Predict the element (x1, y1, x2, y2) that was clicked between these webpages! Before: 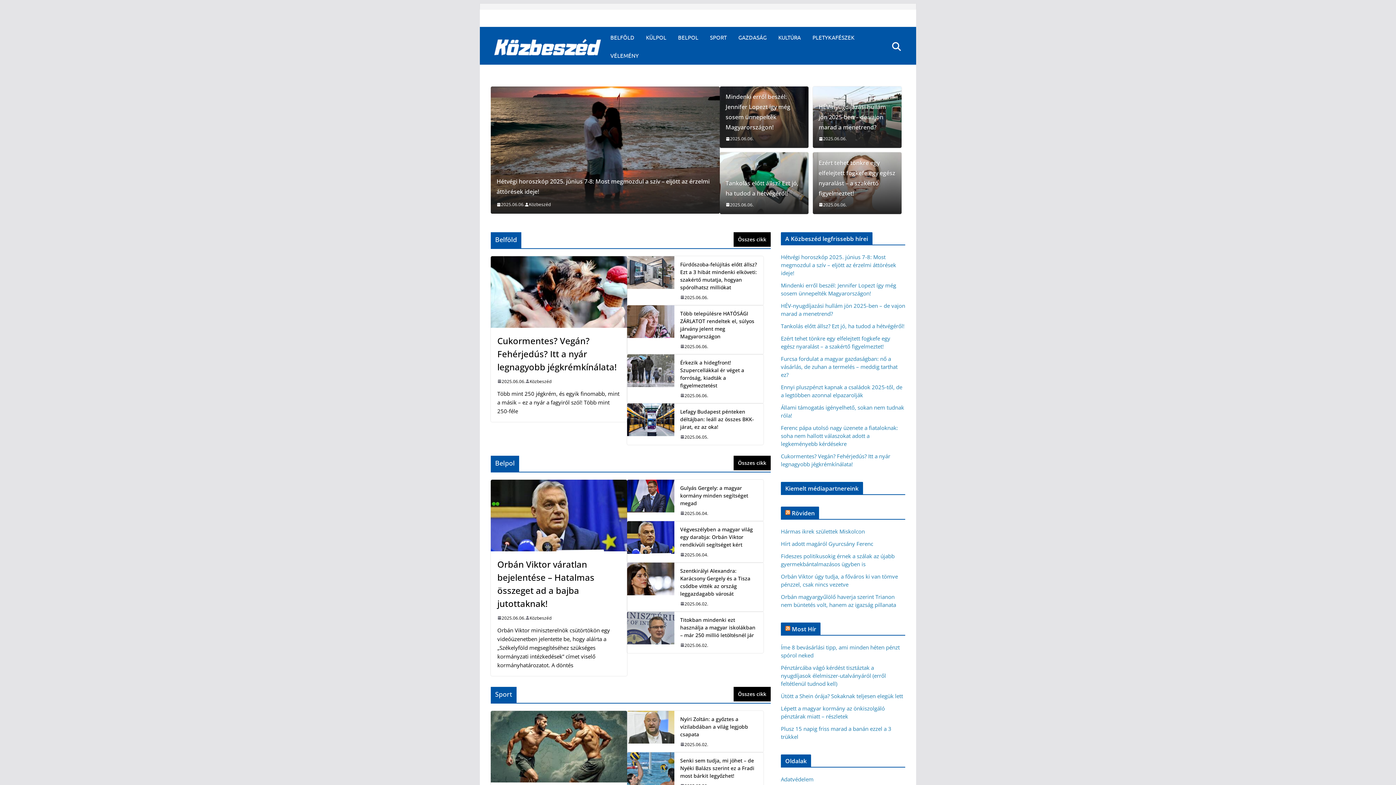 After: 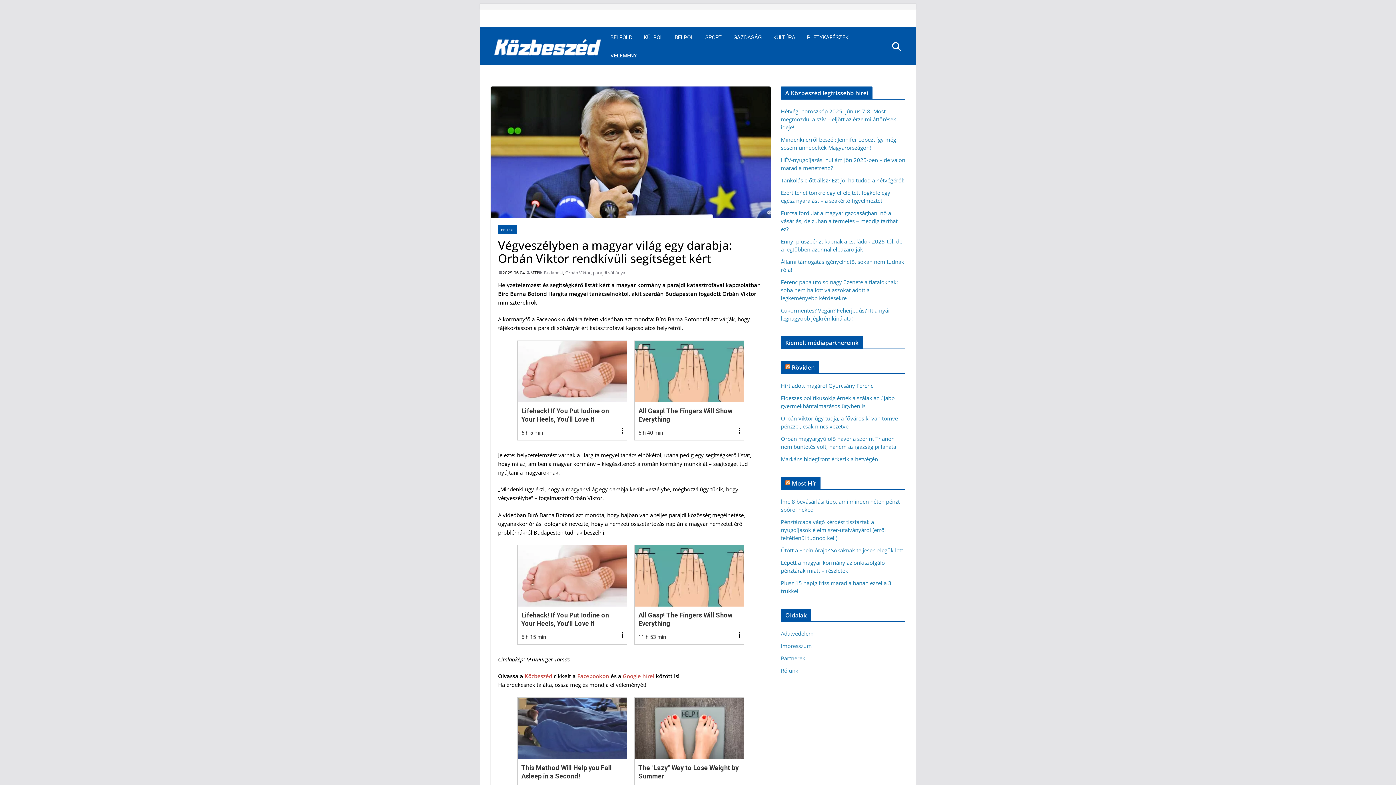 Action: bbox: (680, 525, 757, 548) label: Végveszélyben a magyar világ egy darabja: Orbán Viktor rendkívüli segítséget kért